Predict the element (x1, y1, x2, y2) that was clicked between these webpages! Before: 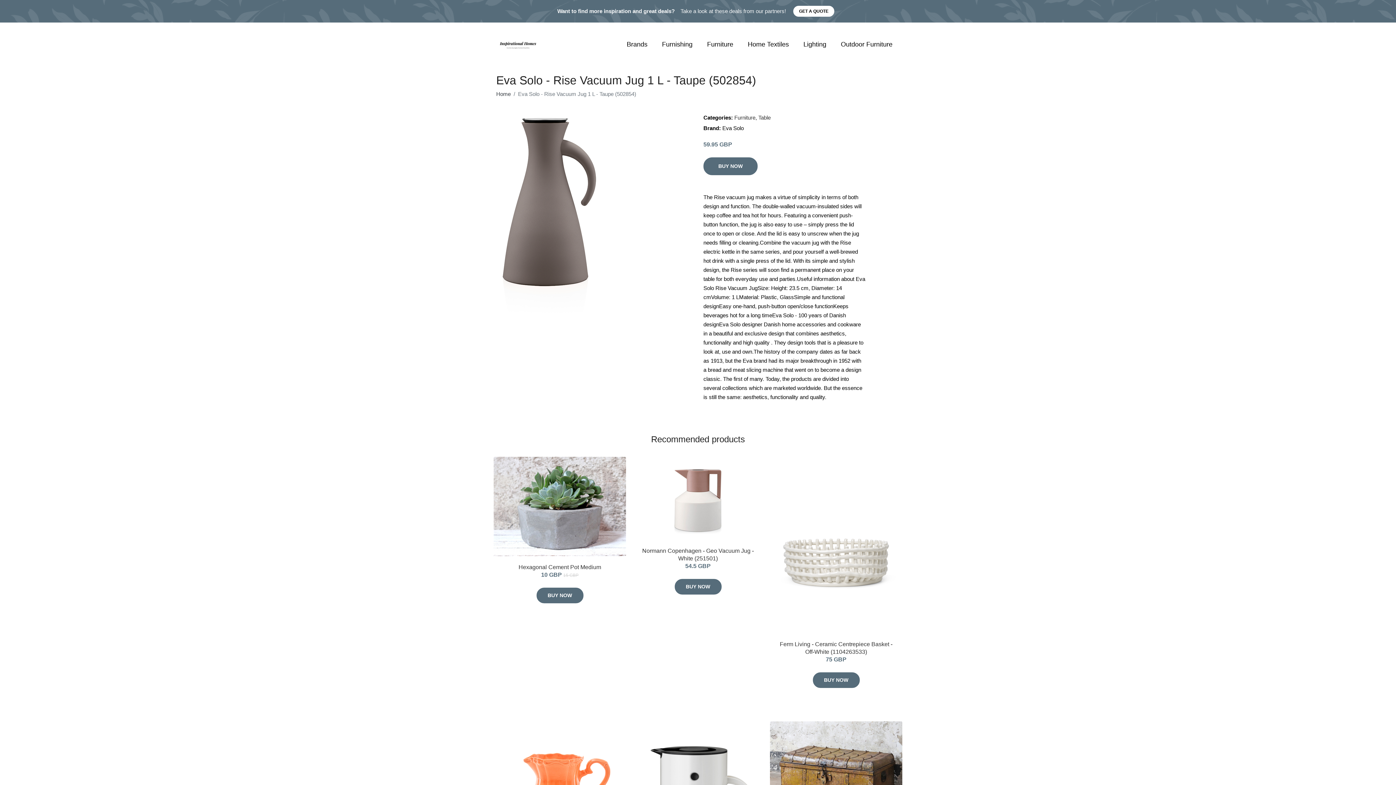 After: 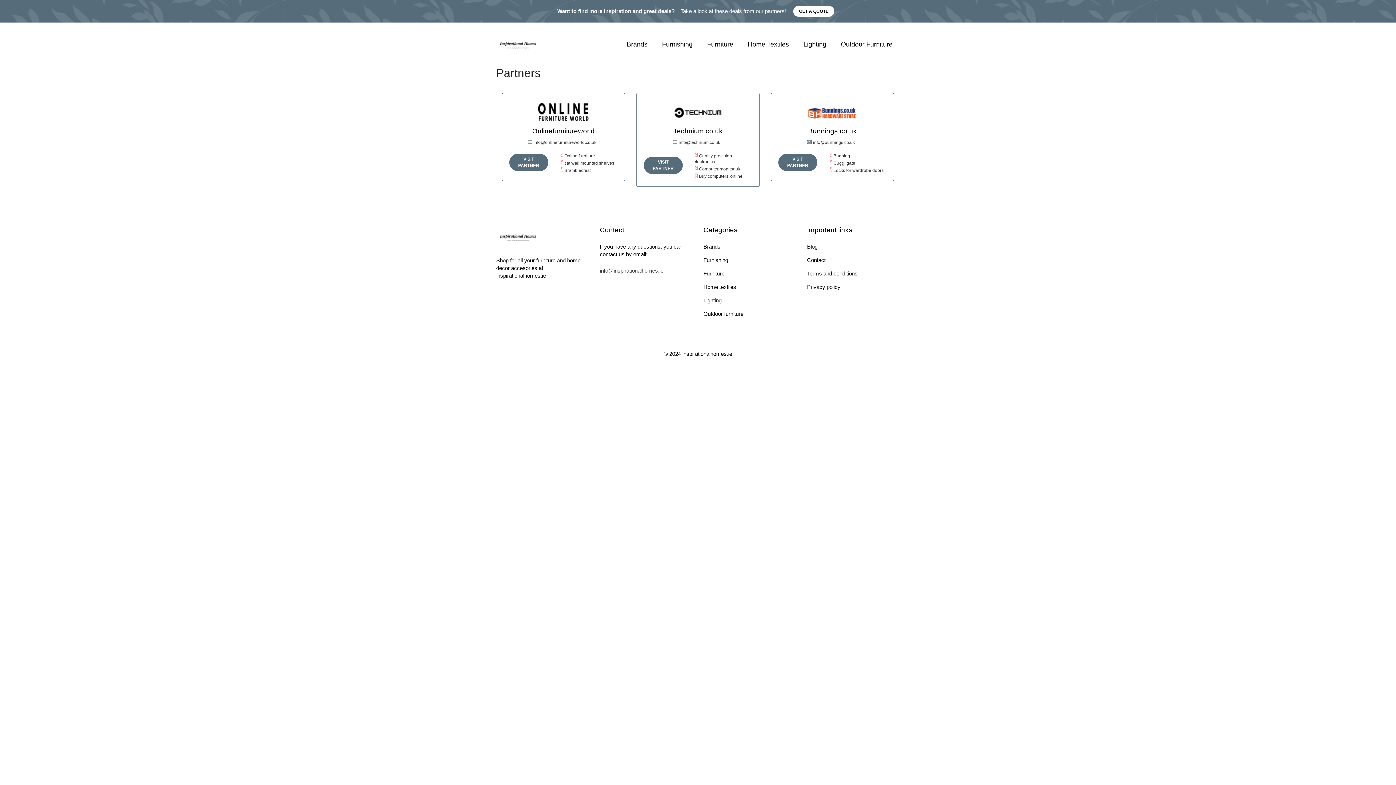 Action: bbox: (793, 5, 834, 16) label: GET A QUOTE